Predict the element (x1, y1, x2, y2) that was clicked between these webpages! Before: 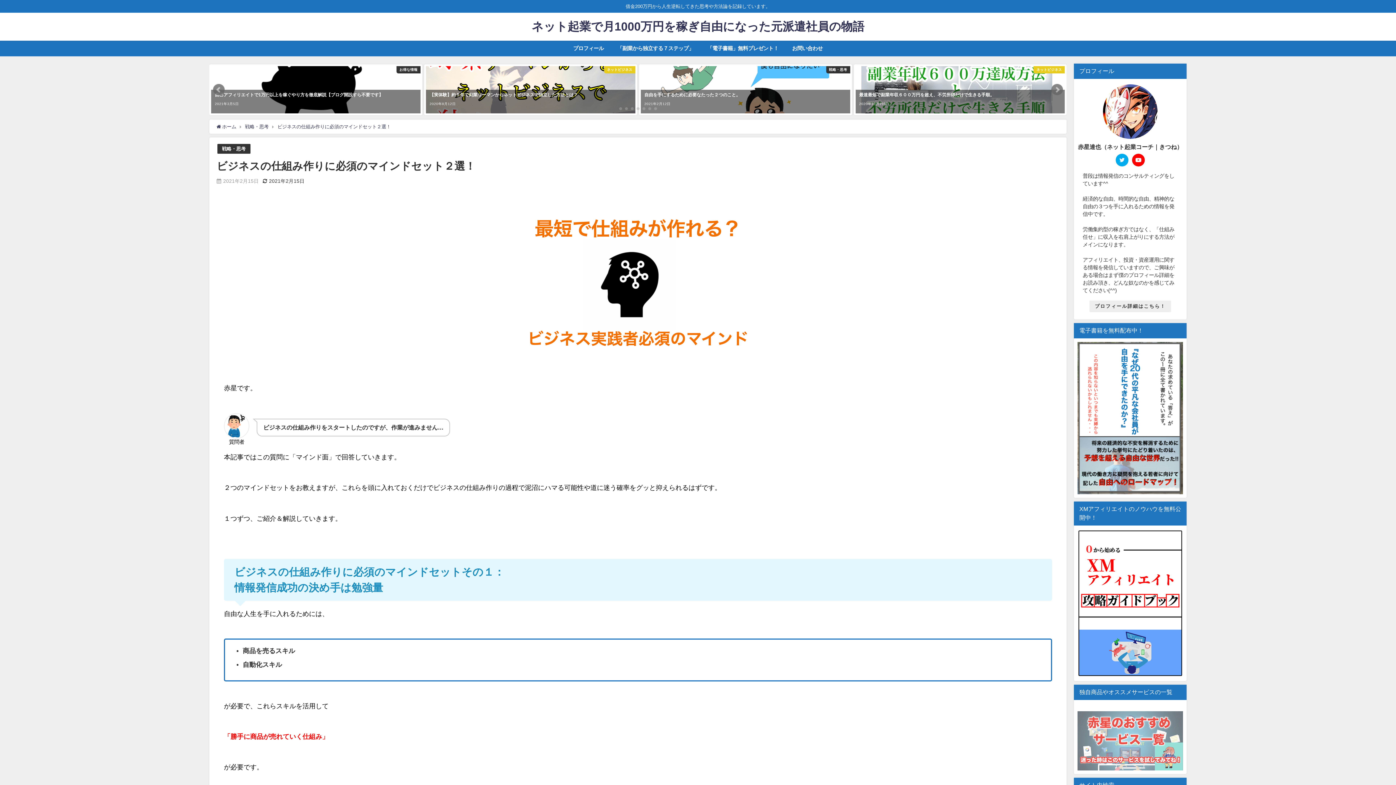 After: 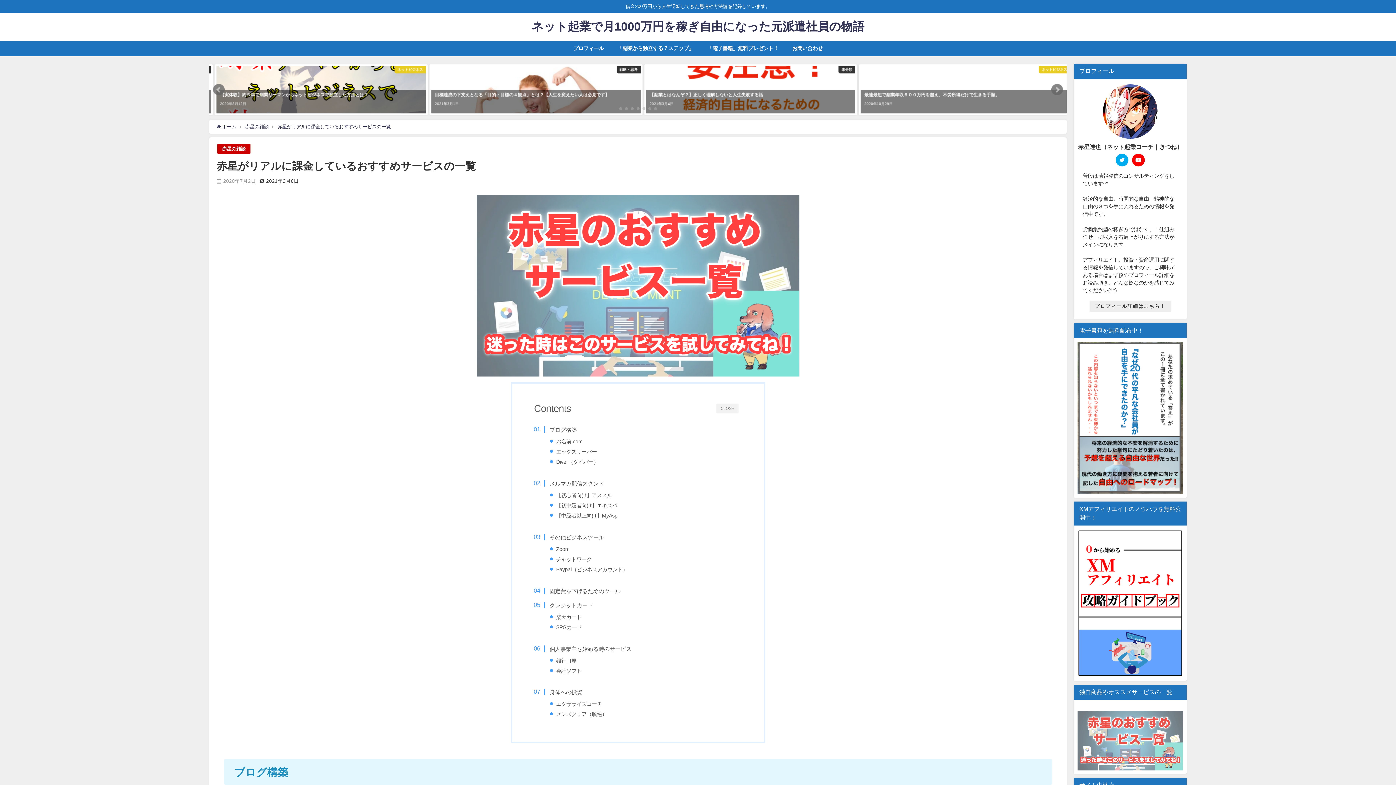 Action: bbox: (1077, 711, 1183, 770)